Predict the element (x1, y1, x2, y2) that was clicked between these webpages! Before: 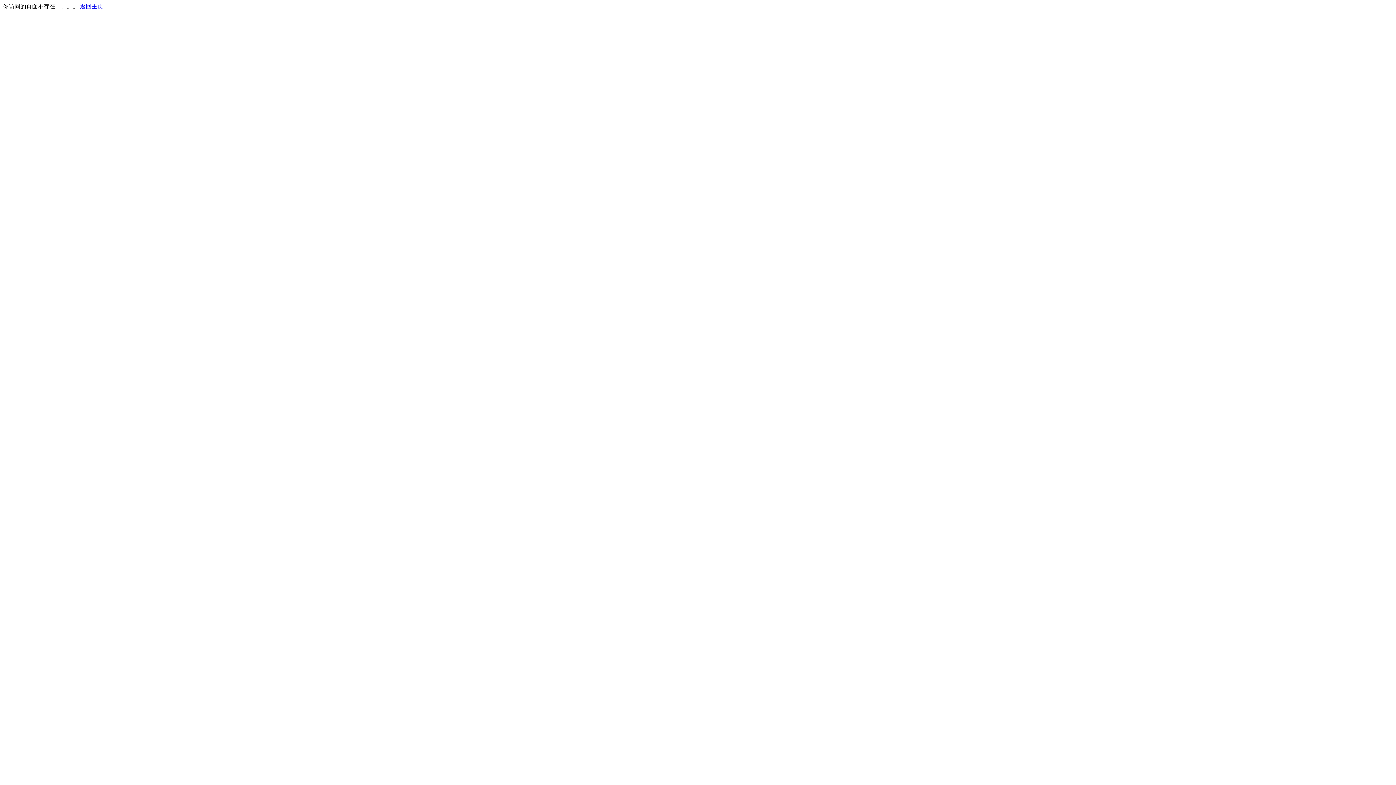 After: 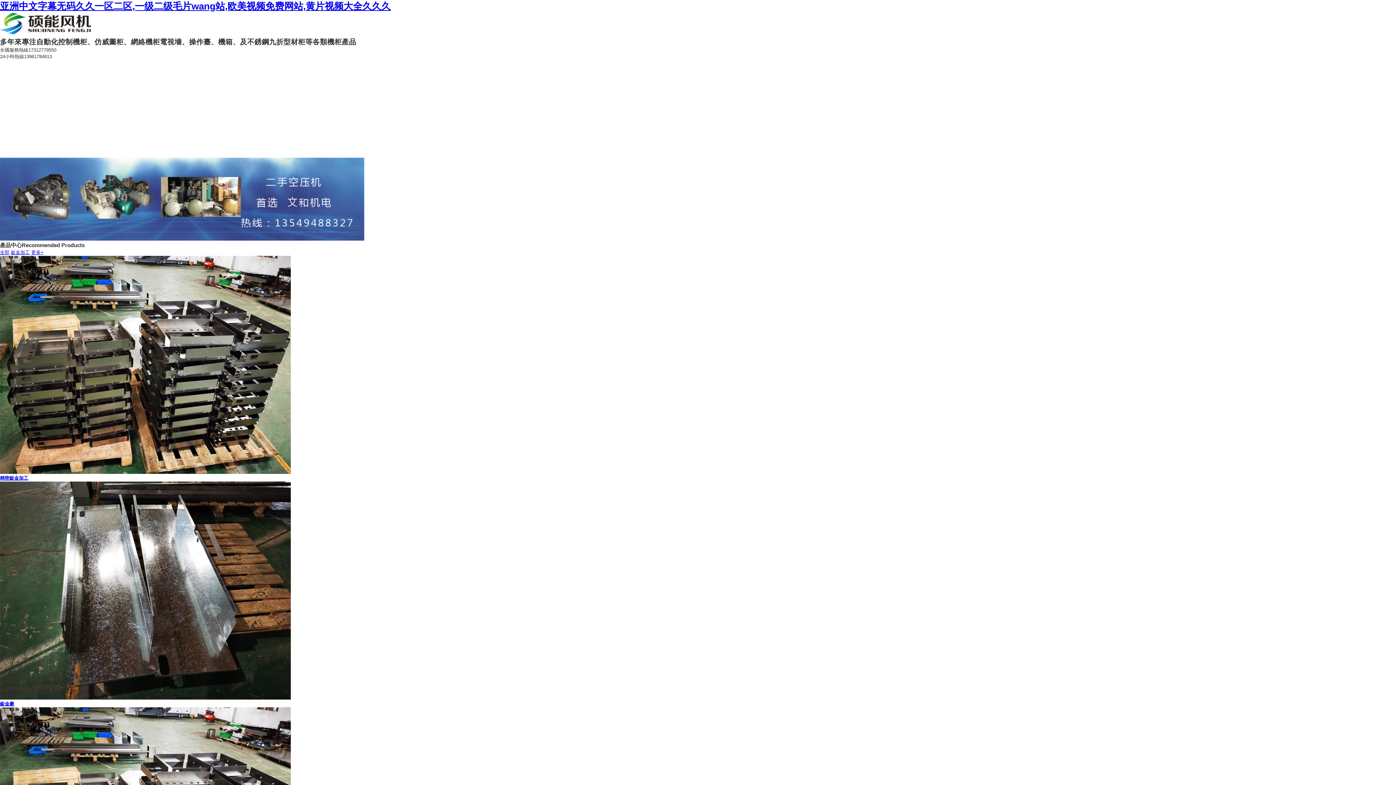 Action: bbox: (80, 3, 103, 9) label: 返回主页